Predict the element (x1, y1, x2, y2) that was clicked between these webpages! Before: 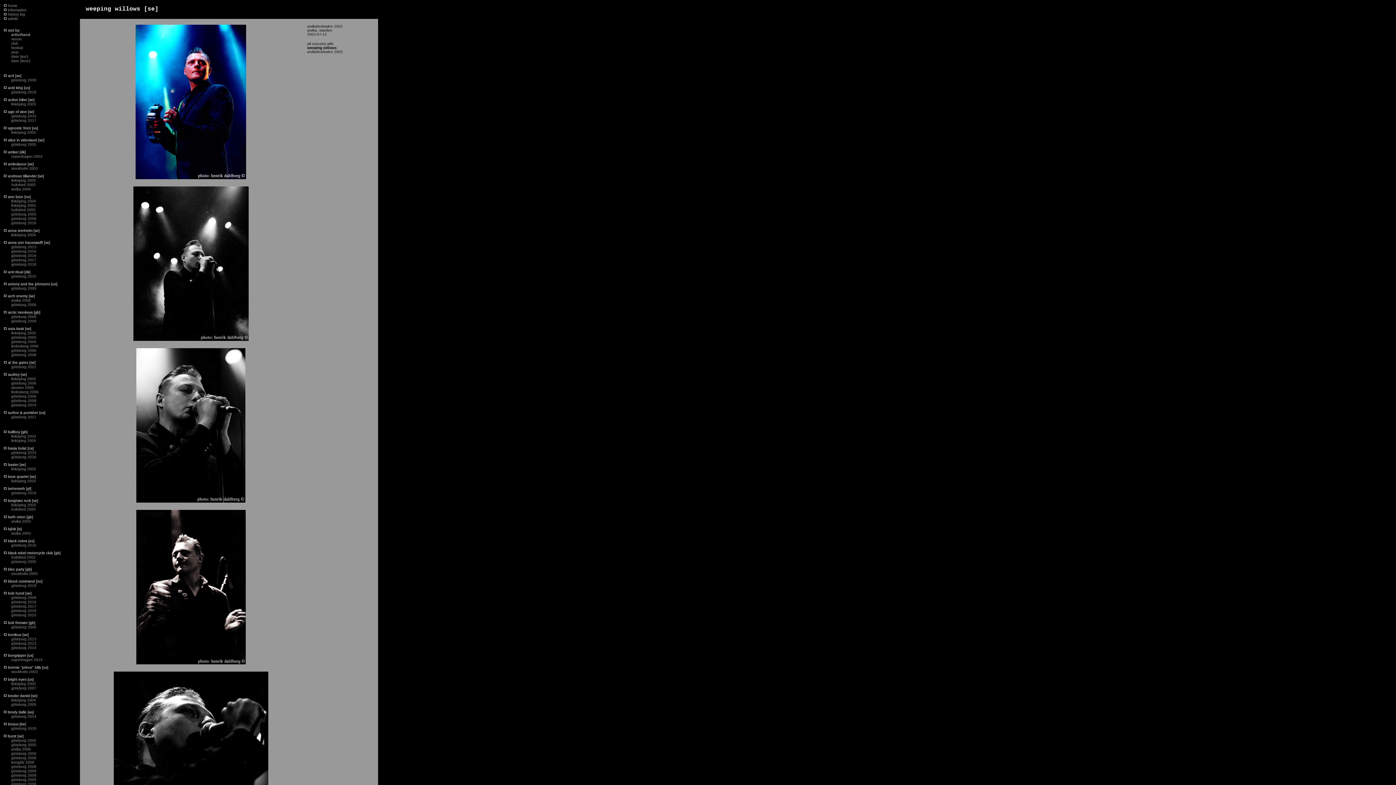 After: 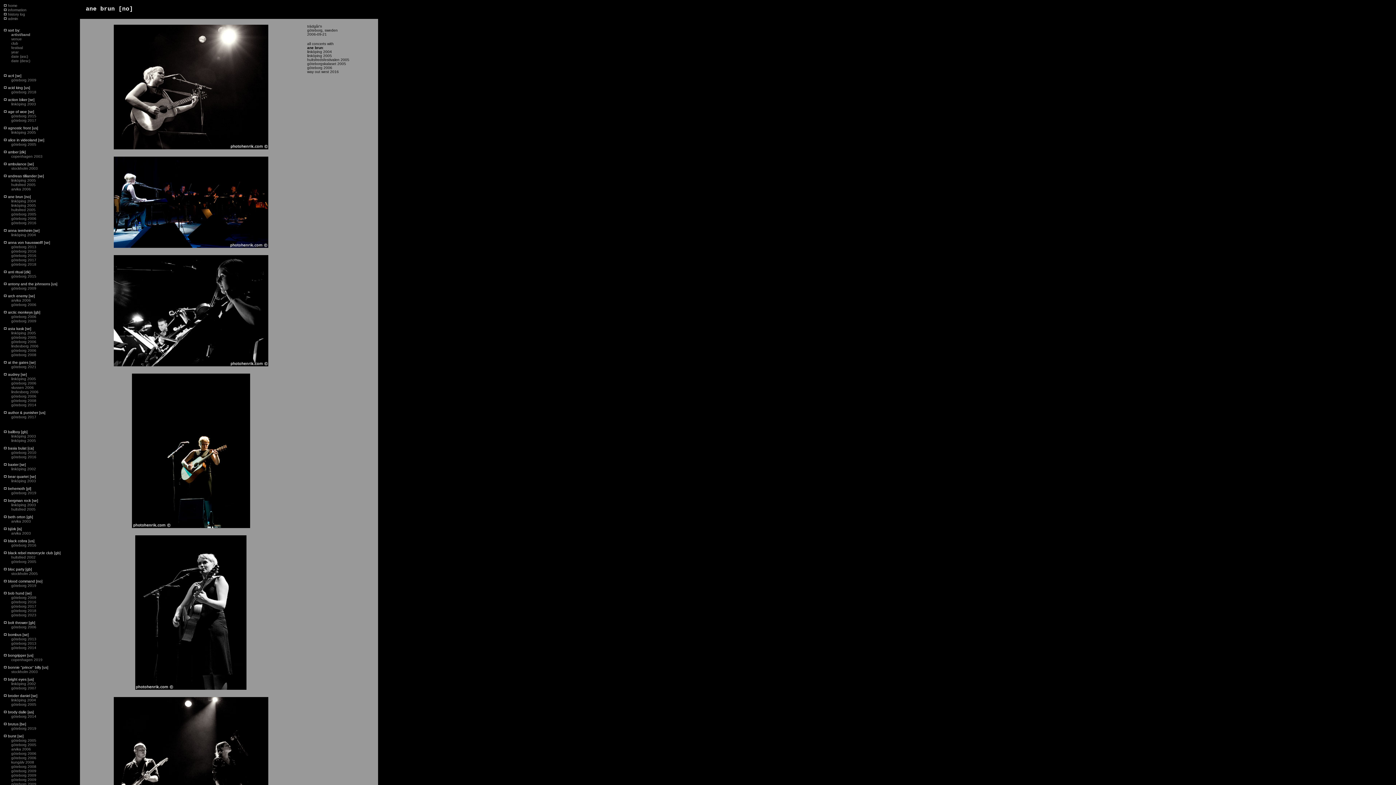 Action: label: göteborg 2006 bbox: (11, 216, 36, 220)